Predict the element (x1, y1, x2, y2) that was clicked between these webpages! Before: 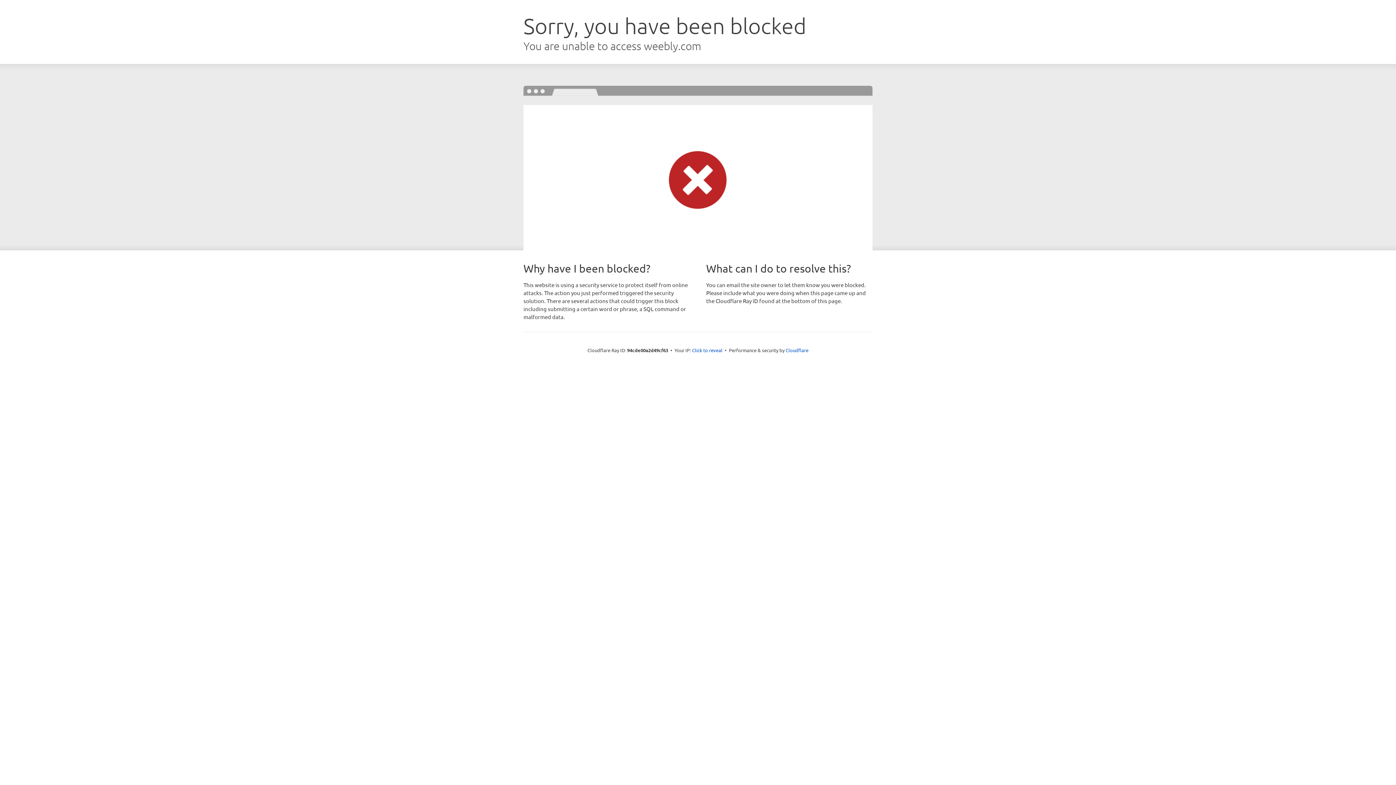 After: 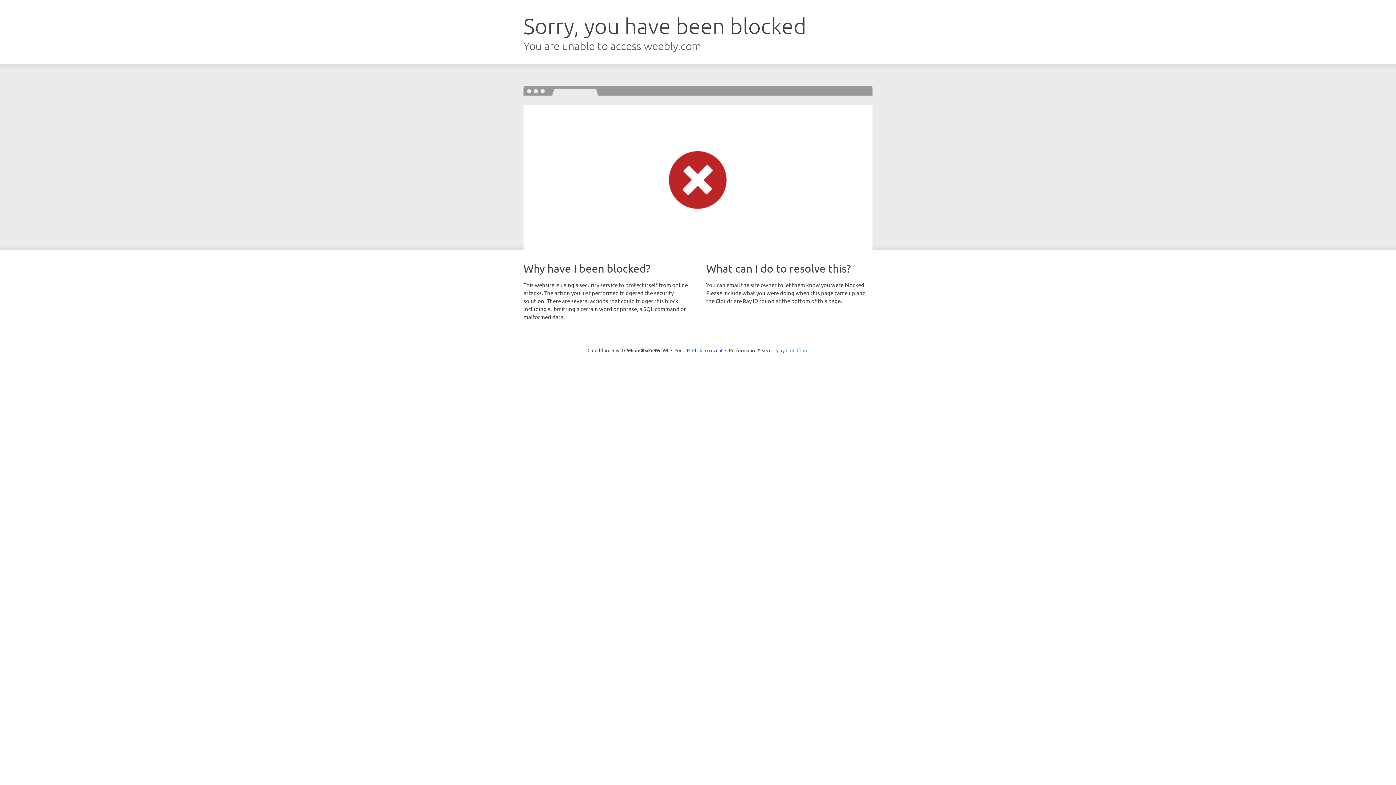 Action: label: Cloudflare bbox: (785, 347, 808, 353)